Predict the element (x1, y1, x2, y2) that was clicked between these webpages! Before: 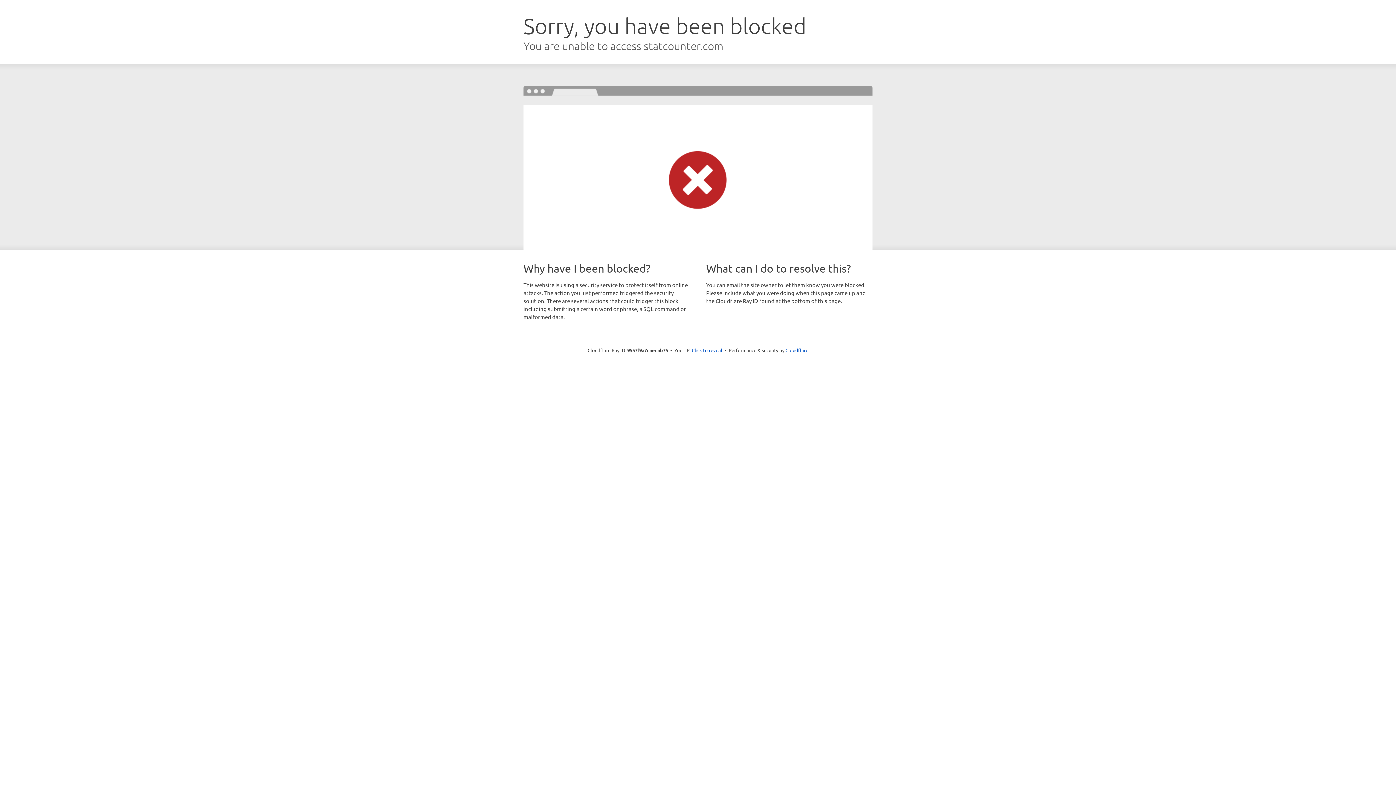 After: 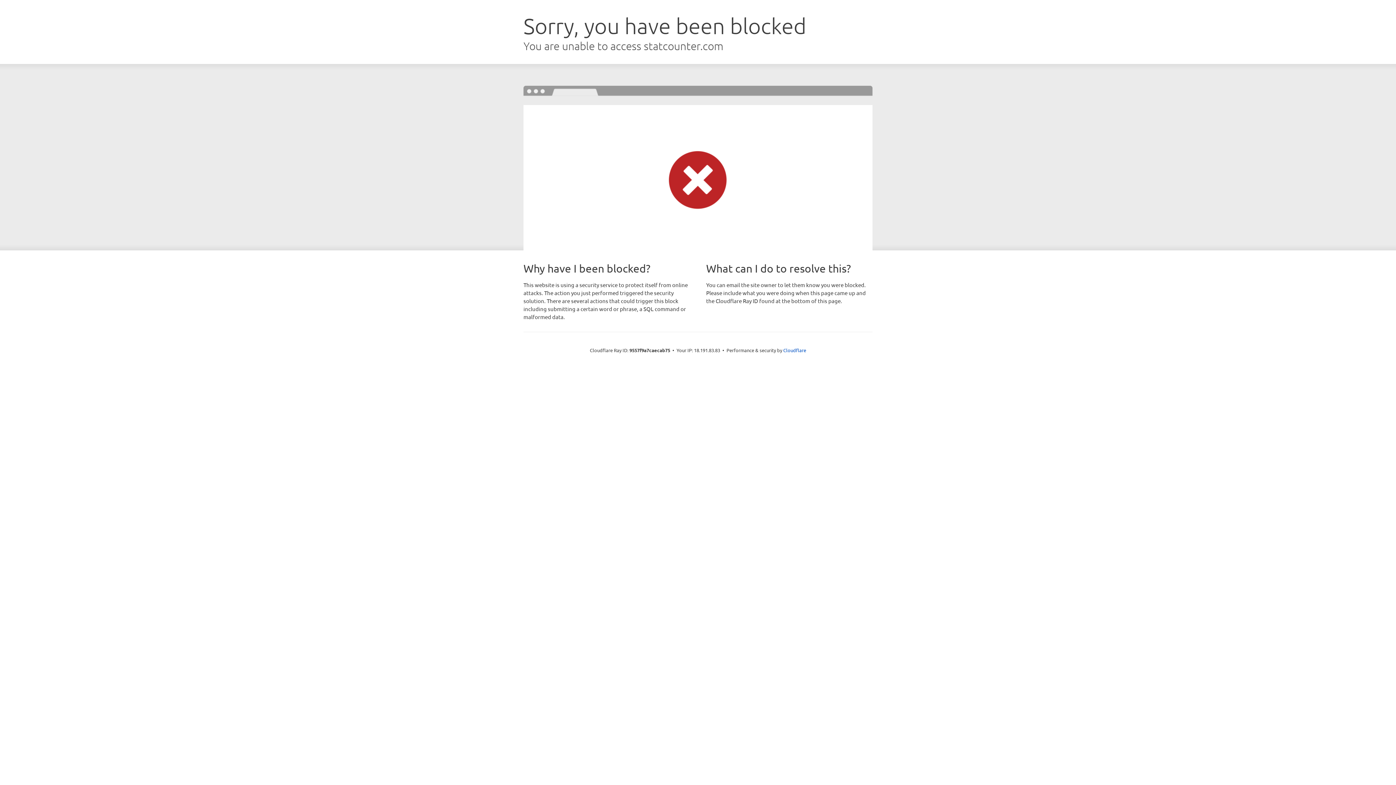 Action: label: Click to reveal bbox: (692, 346, 722, 353)